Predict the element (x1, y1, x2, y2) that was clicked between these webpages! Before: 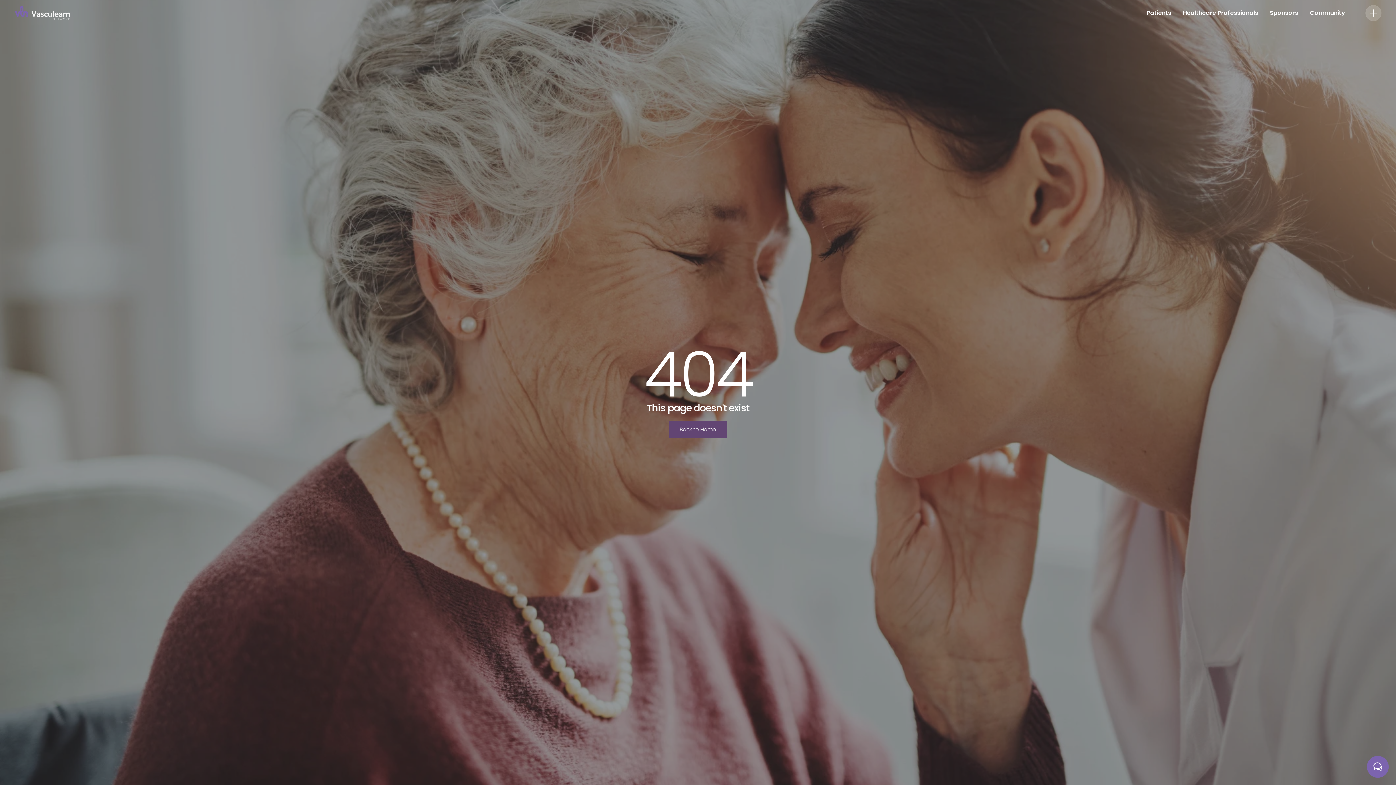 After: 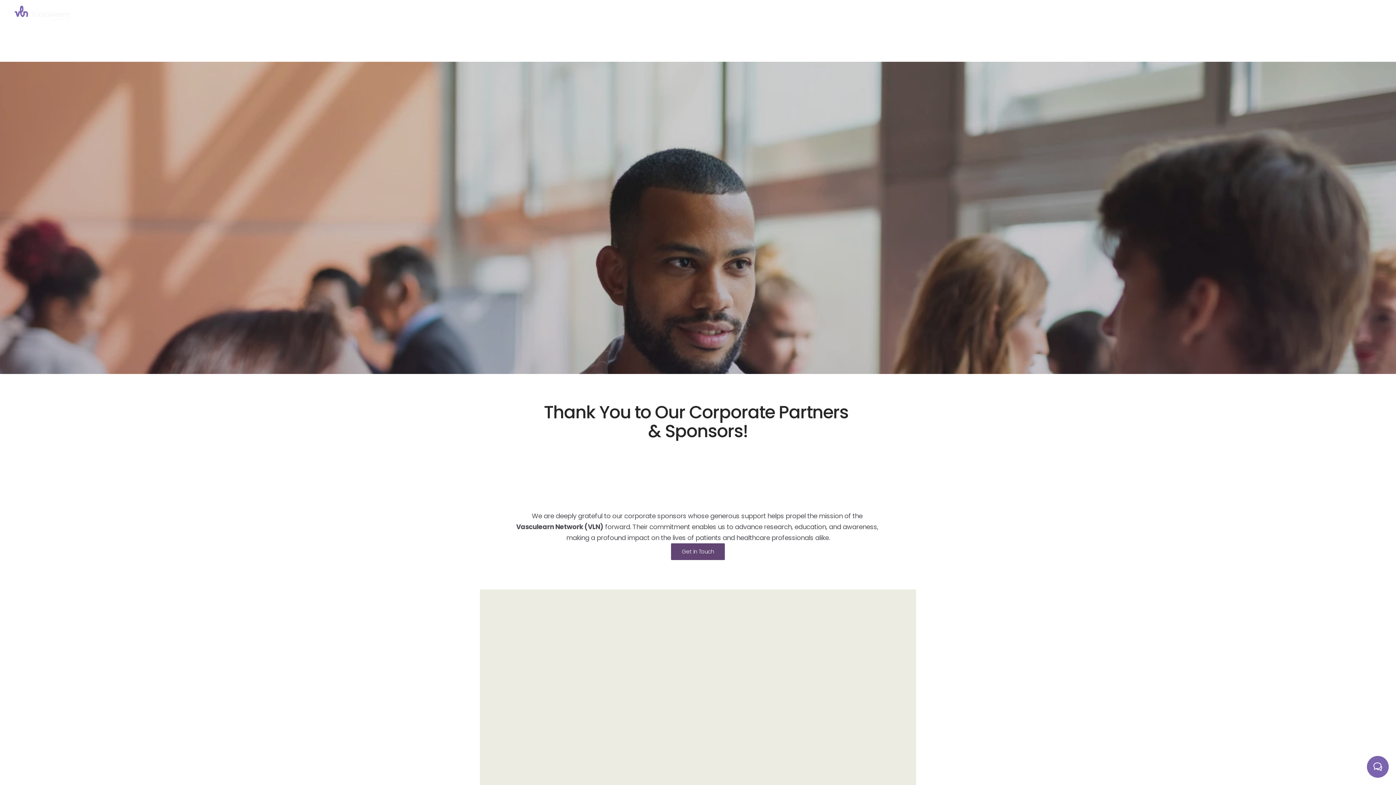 Action: label: Sponsors bbox: (1264, 3, 1304, 22)